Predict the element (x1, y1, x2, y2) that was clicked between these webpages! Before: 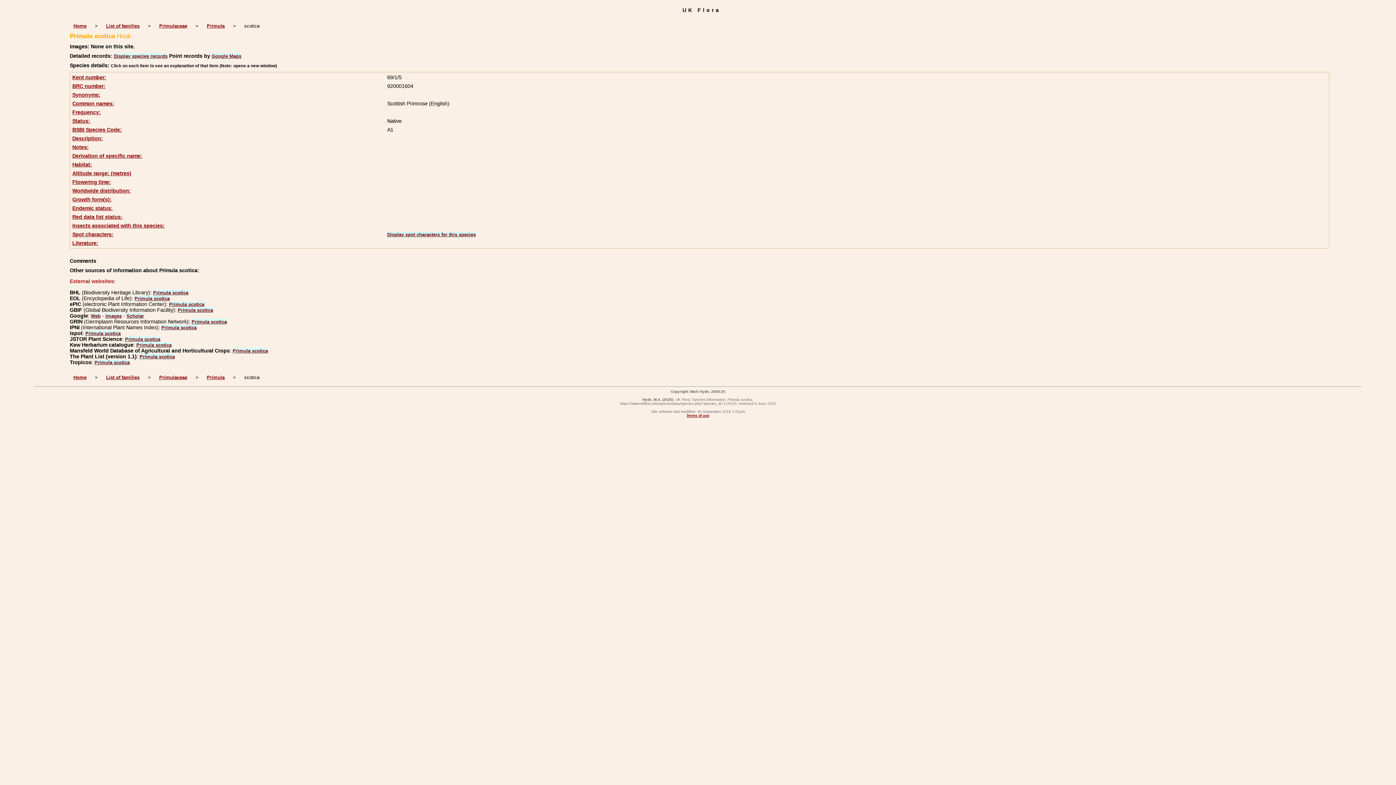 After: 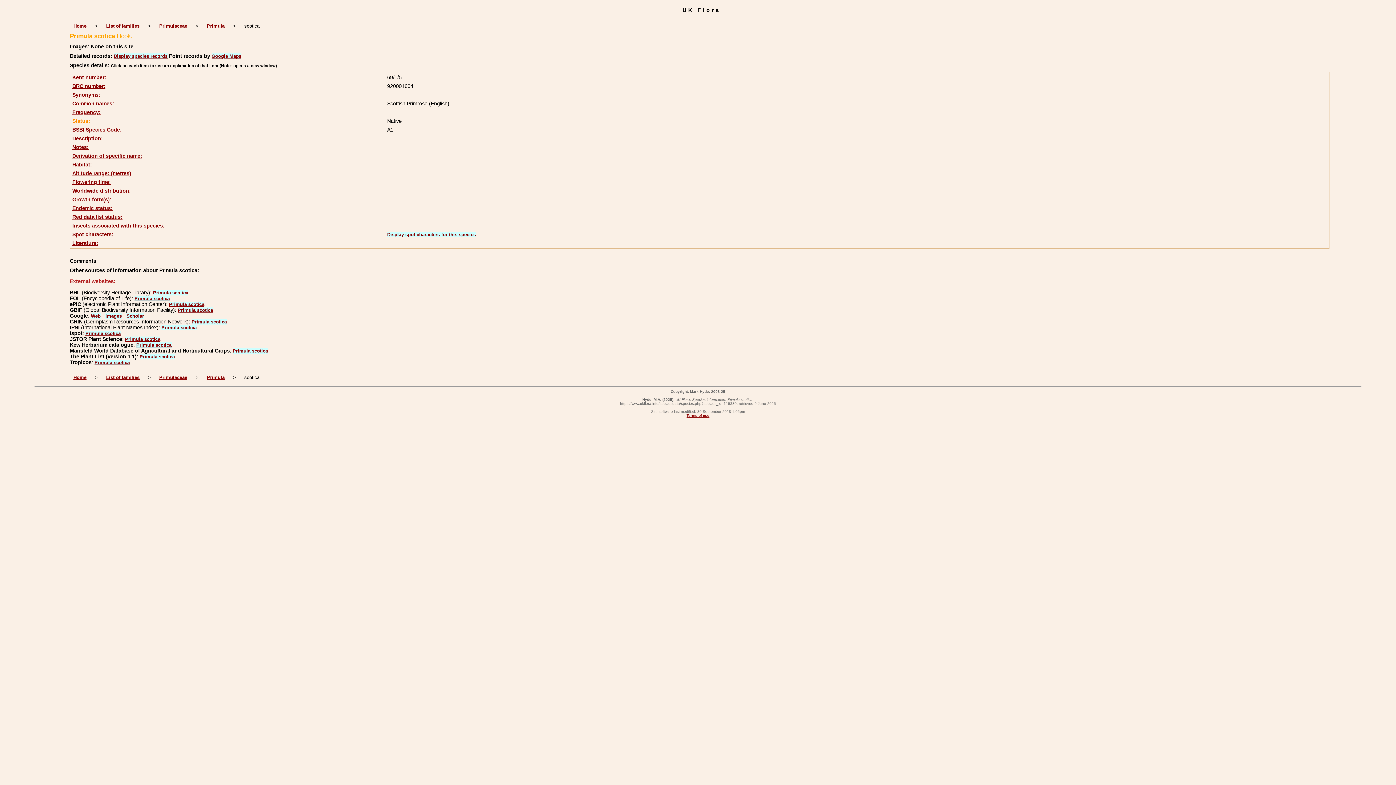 Action: bbox: (72, 118, 90, 124) label: Status: